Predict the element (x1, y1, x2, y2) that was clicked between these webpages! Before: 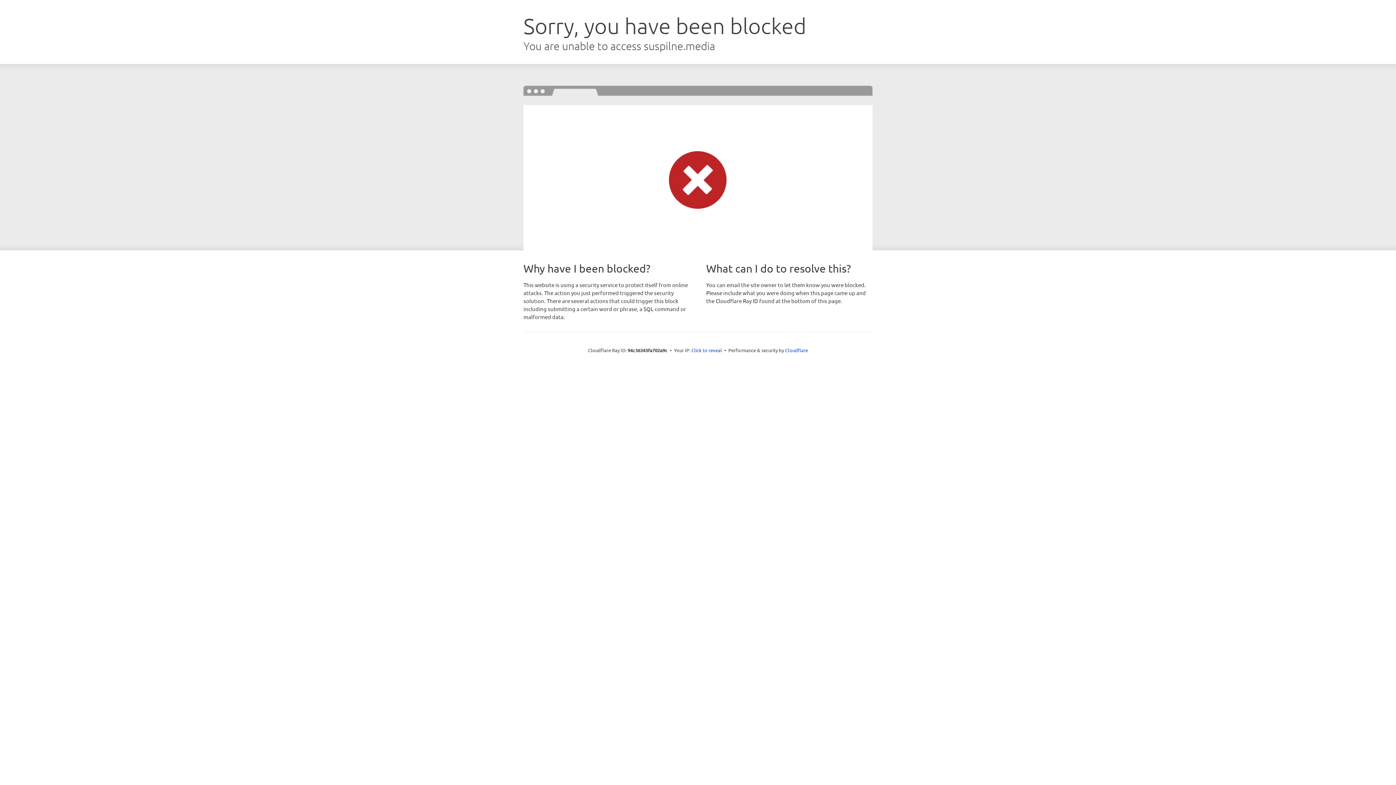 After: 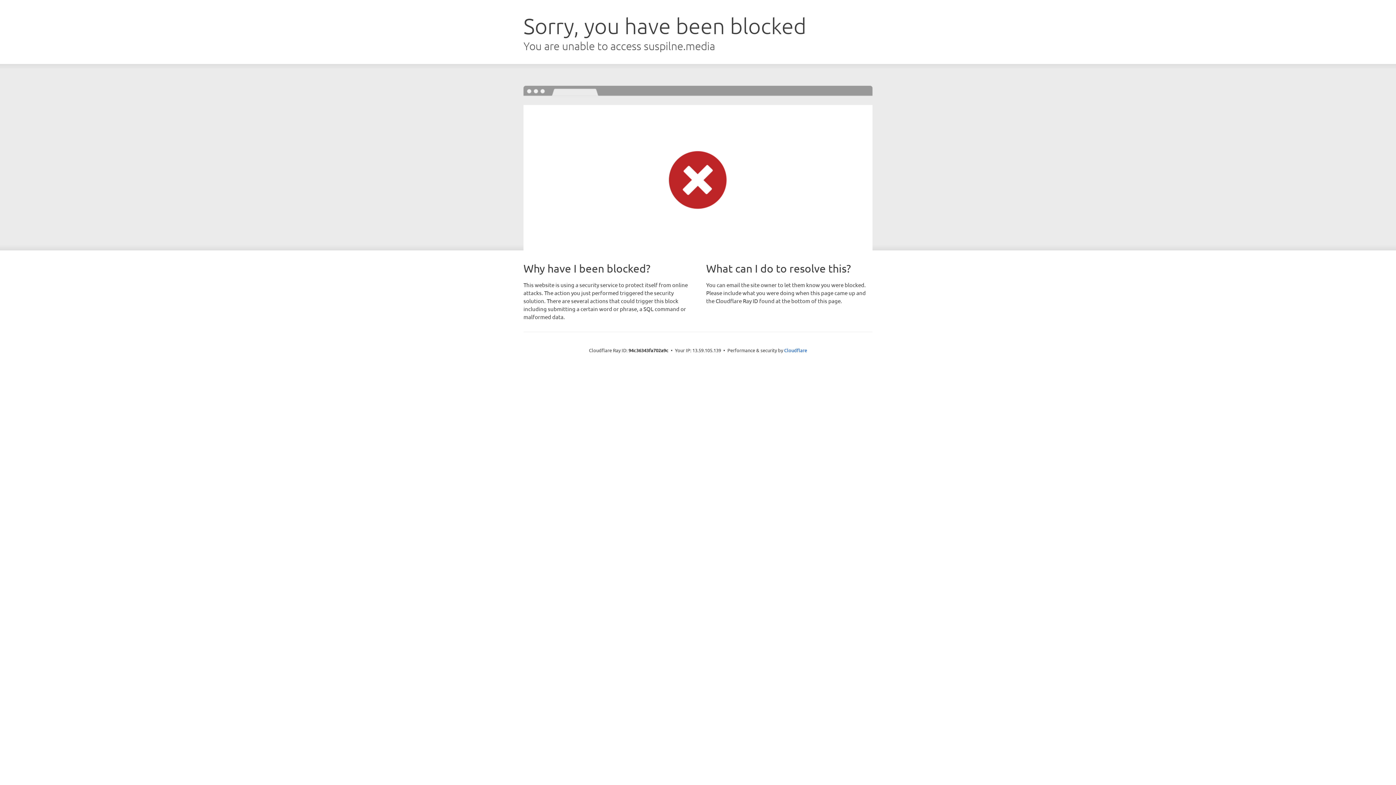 Action: label: Click to reveal bbox: (691, 346, 722, 353)